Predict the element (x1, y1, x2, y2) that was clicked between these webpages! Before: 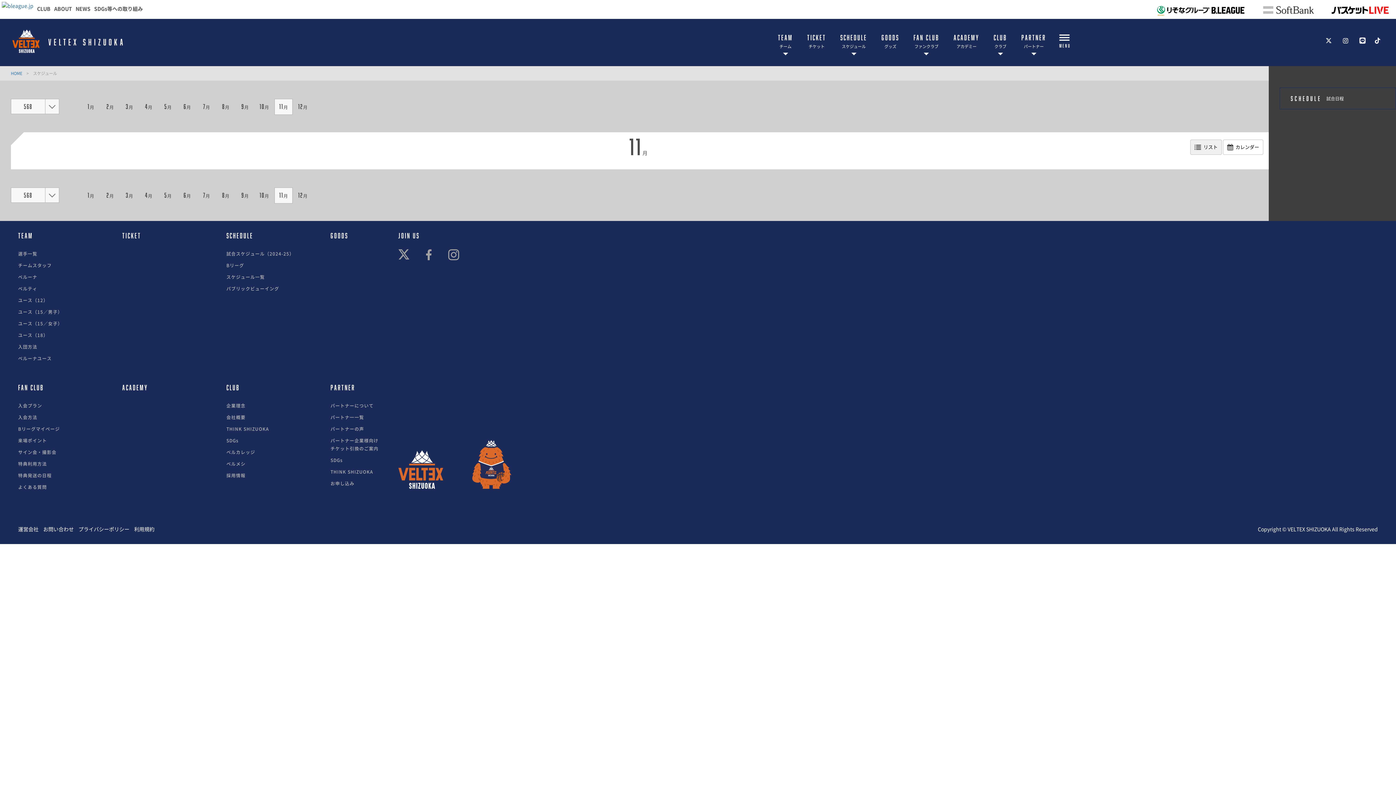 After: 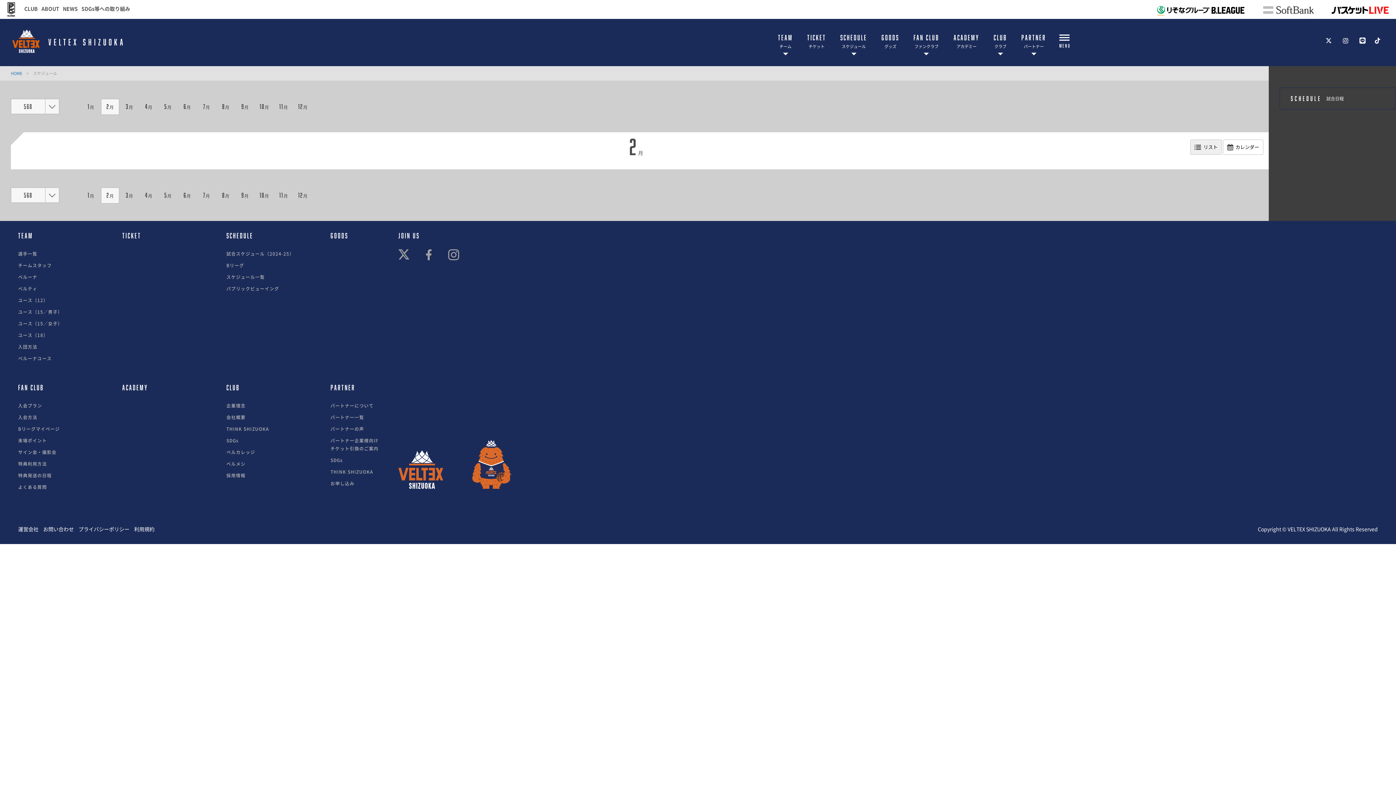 Action: label: 2月 bbox: (101, 99, 119, 114)